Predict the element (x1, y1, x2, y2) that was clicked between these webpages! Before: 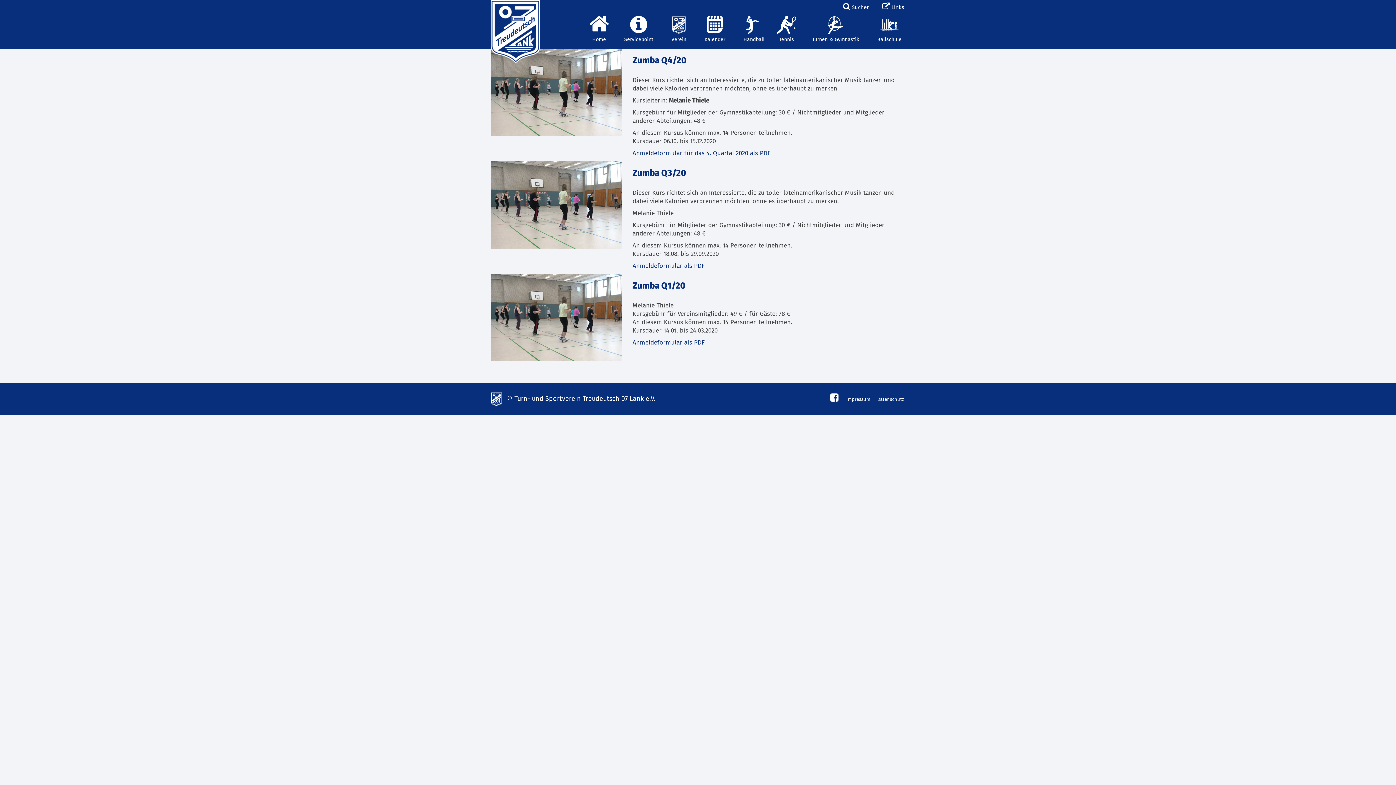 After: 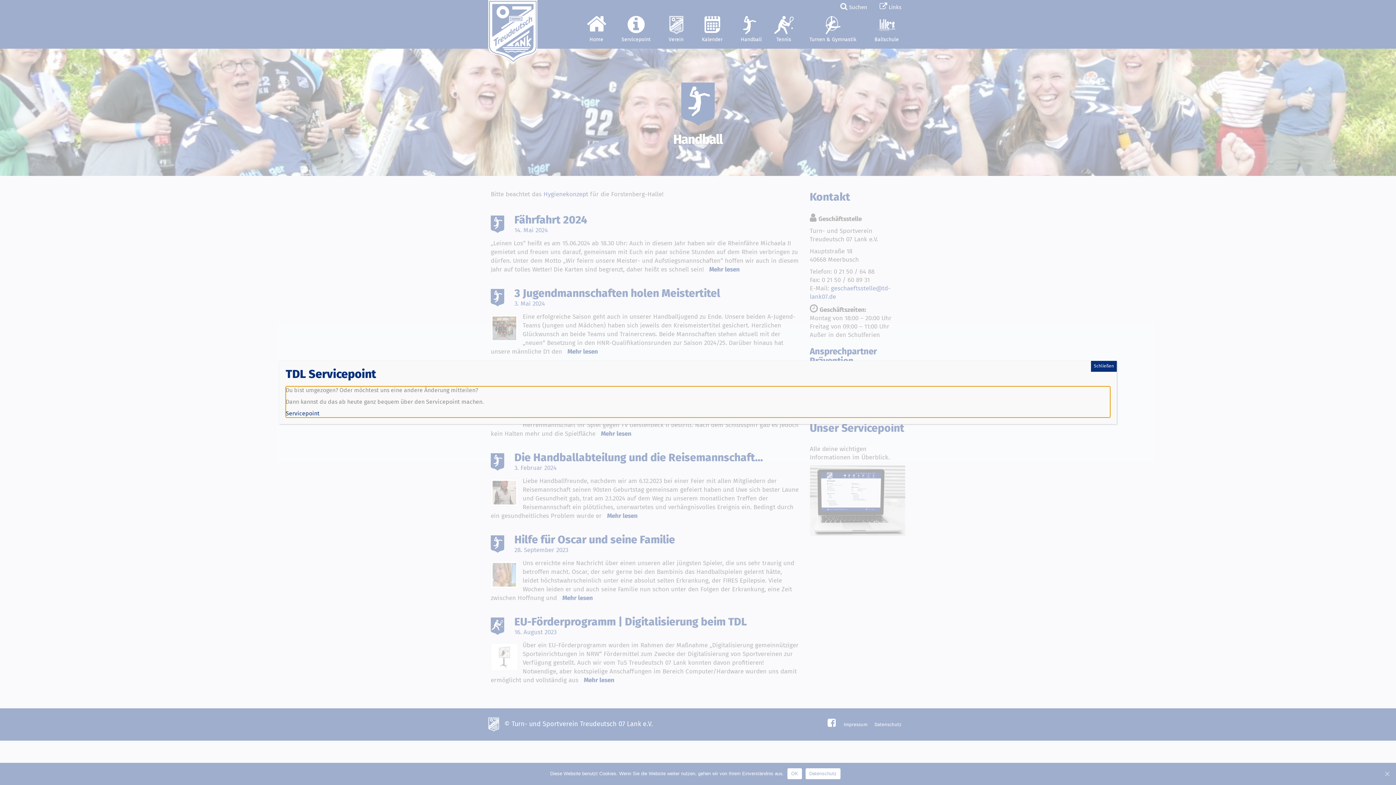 Action: label: Handball bbox: (734, 16, 770, 48)